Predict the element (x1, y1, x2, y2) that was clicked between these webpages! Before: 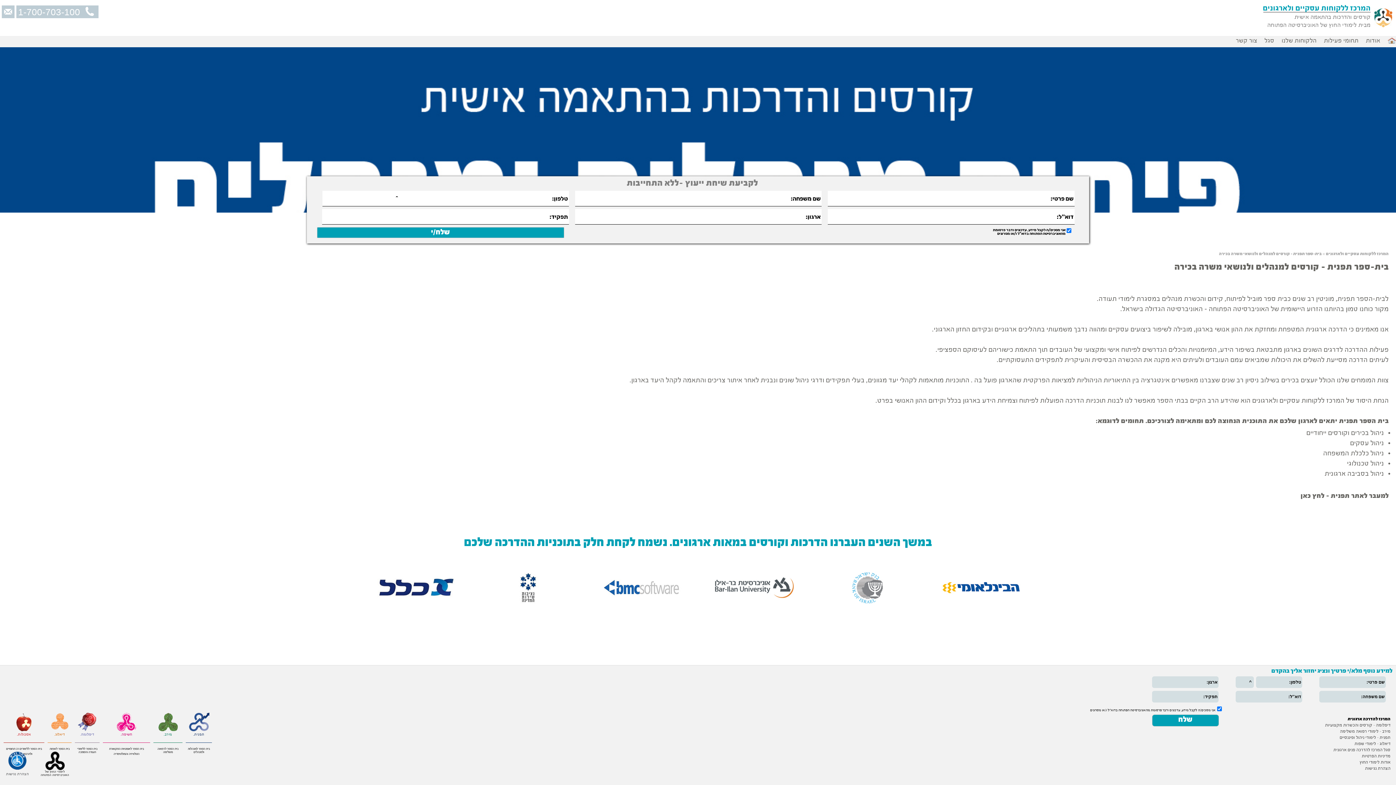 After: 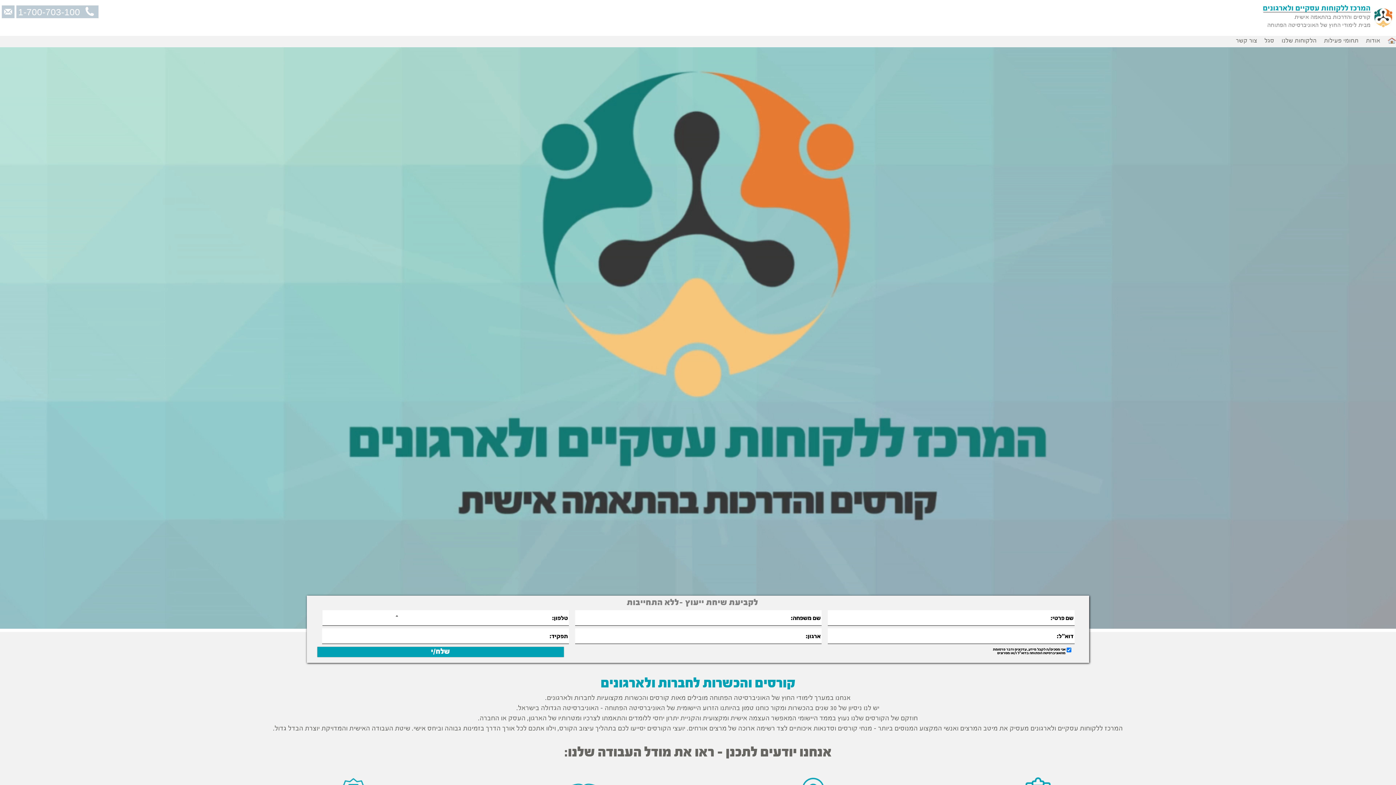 Action: bbox: (1374, 21, 1392, 29)